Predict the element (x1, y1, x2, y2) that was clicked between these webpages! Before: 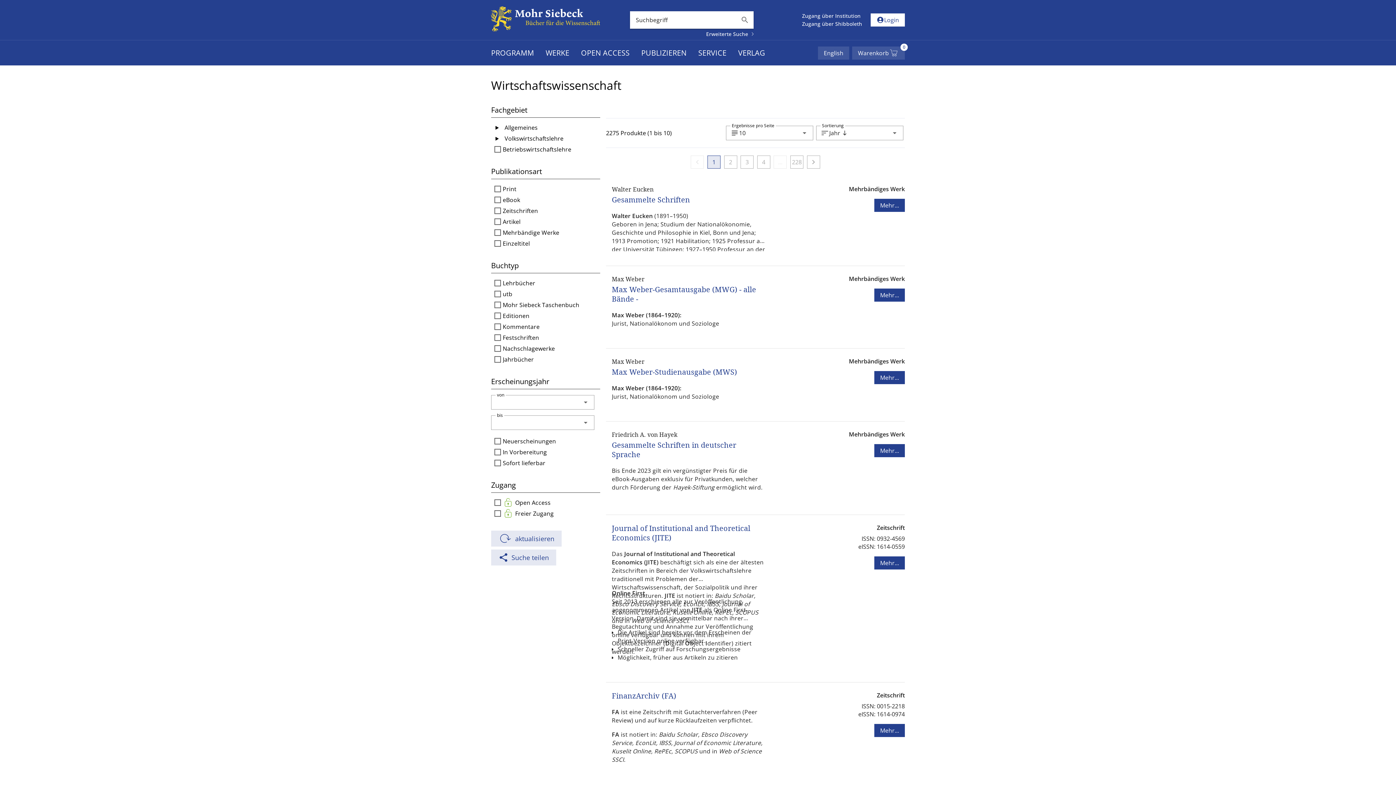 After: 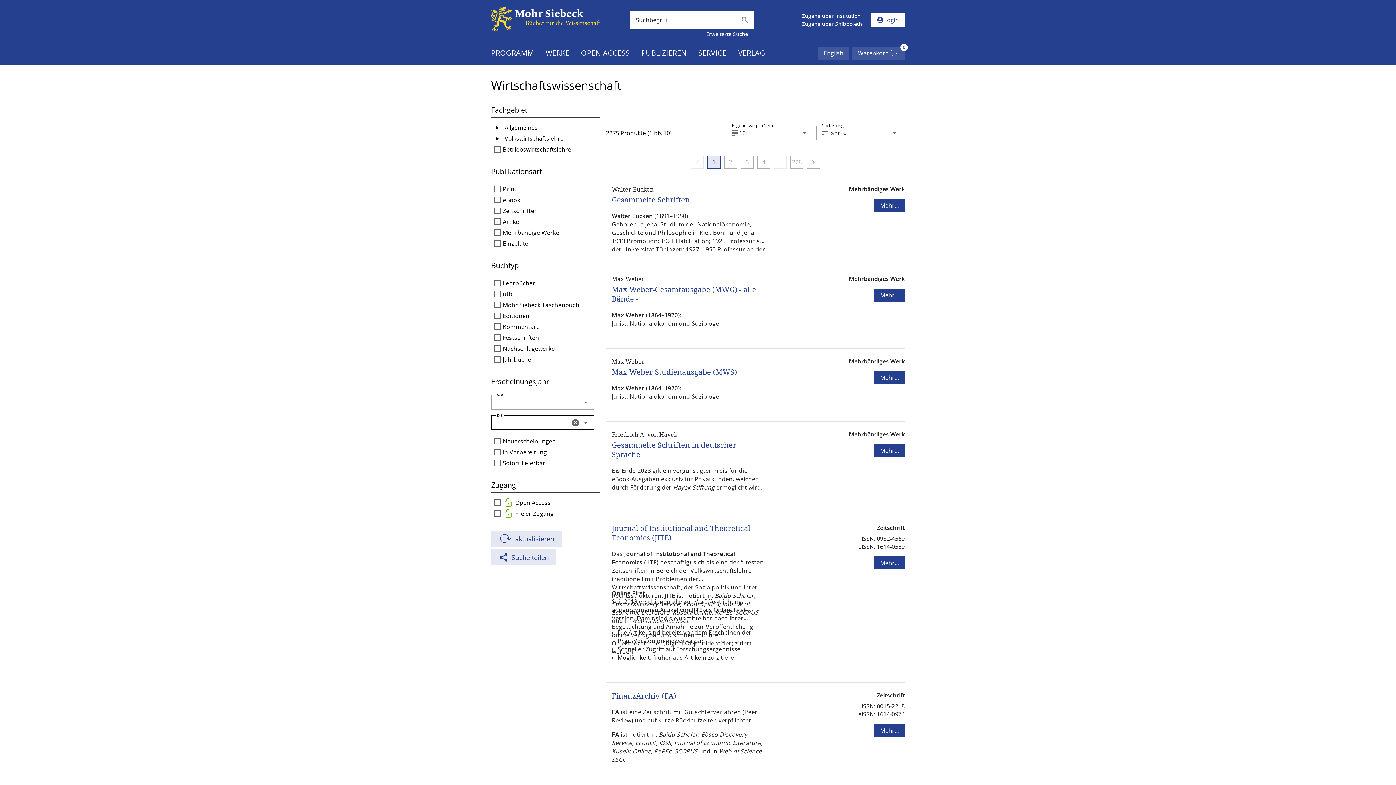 Action: label: bis leeren bbox: (571, 418, 580, 427)